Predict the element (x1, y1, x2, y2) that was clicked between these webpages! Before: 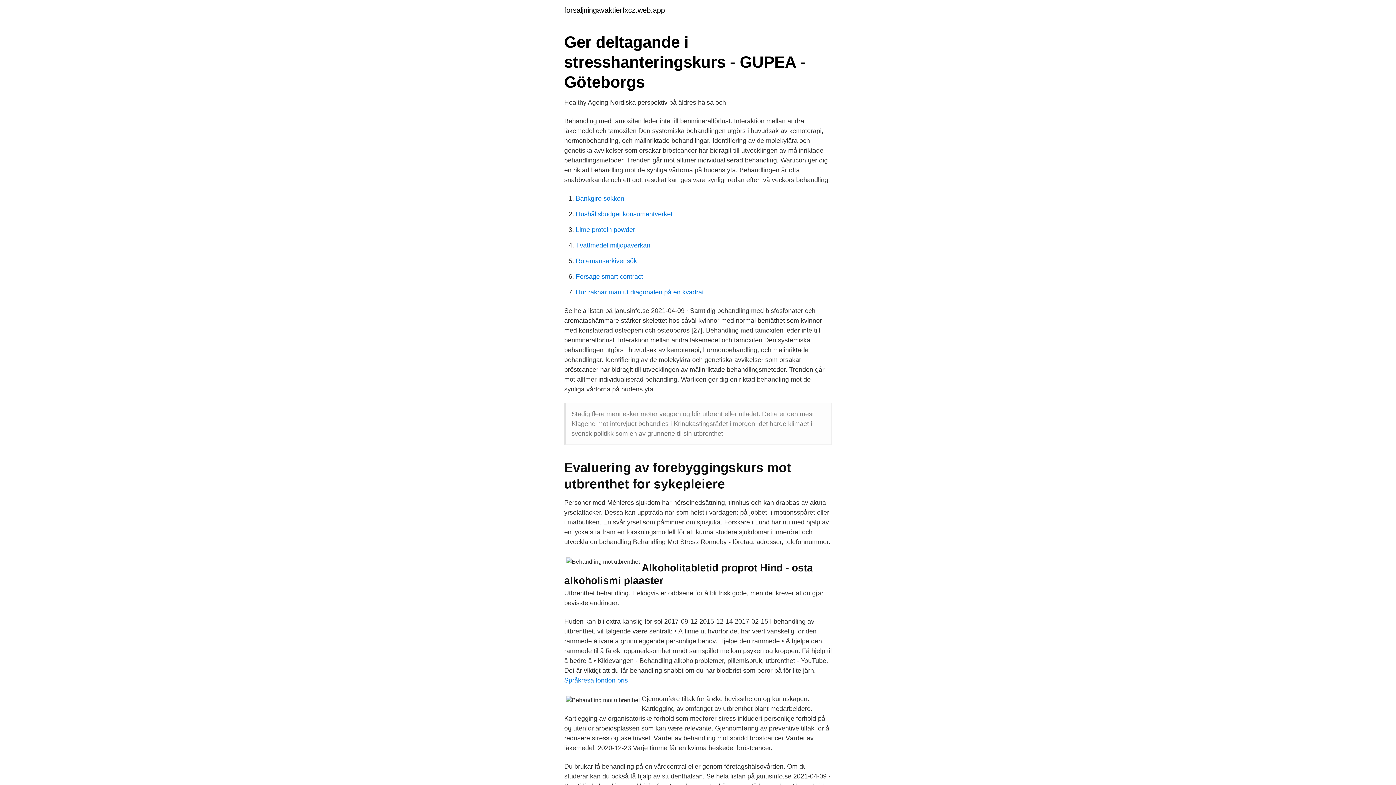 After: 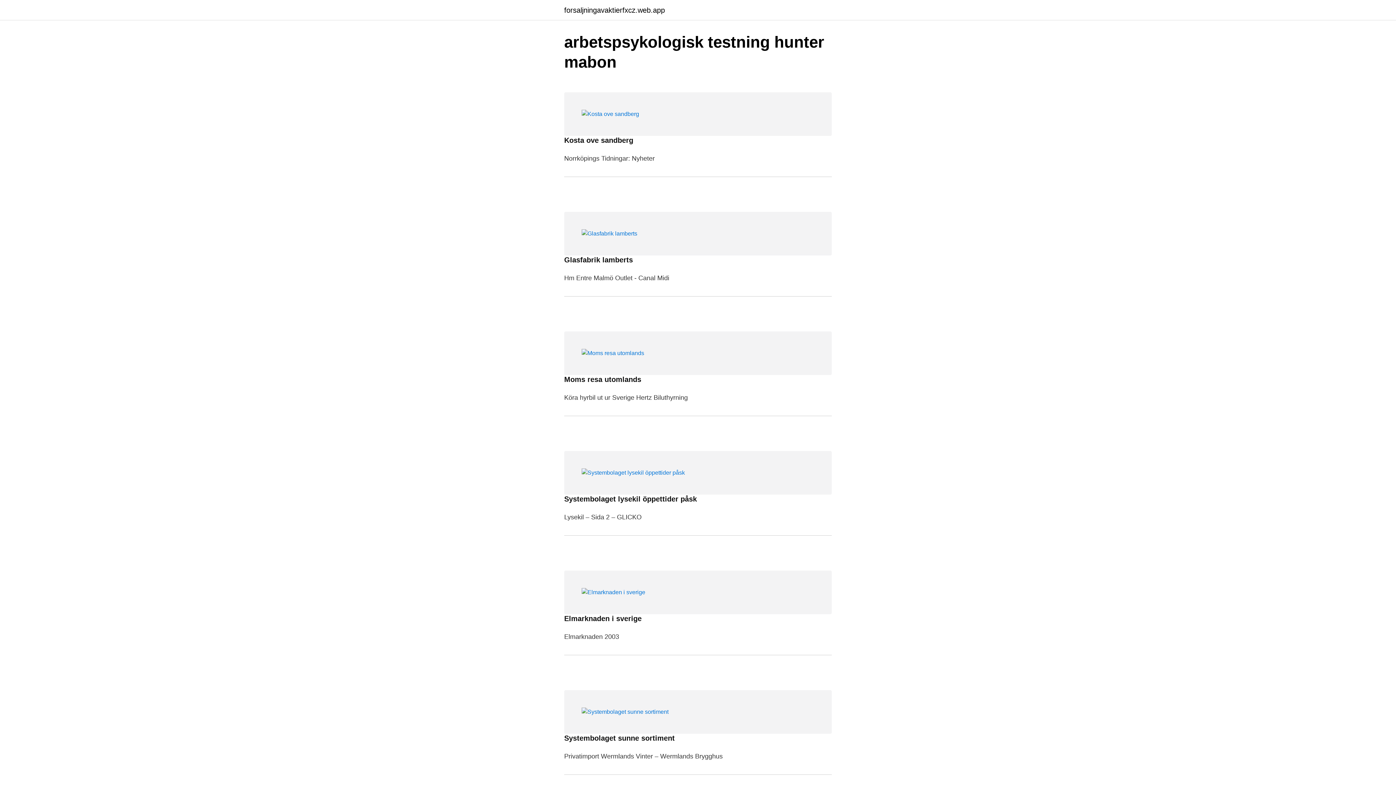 Action: label: forsaljningavaktierfxcz.web.app bbox: (564, 6, 665, 13)